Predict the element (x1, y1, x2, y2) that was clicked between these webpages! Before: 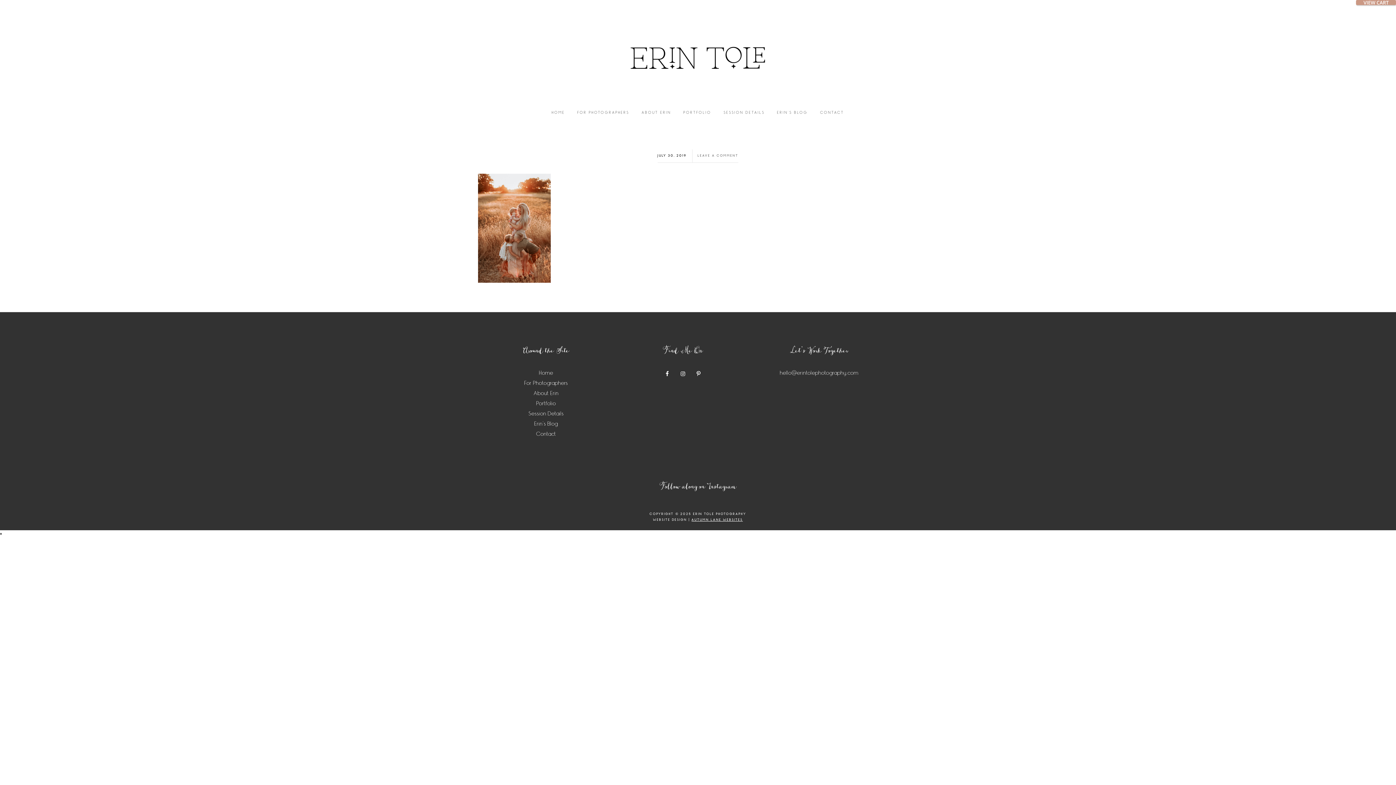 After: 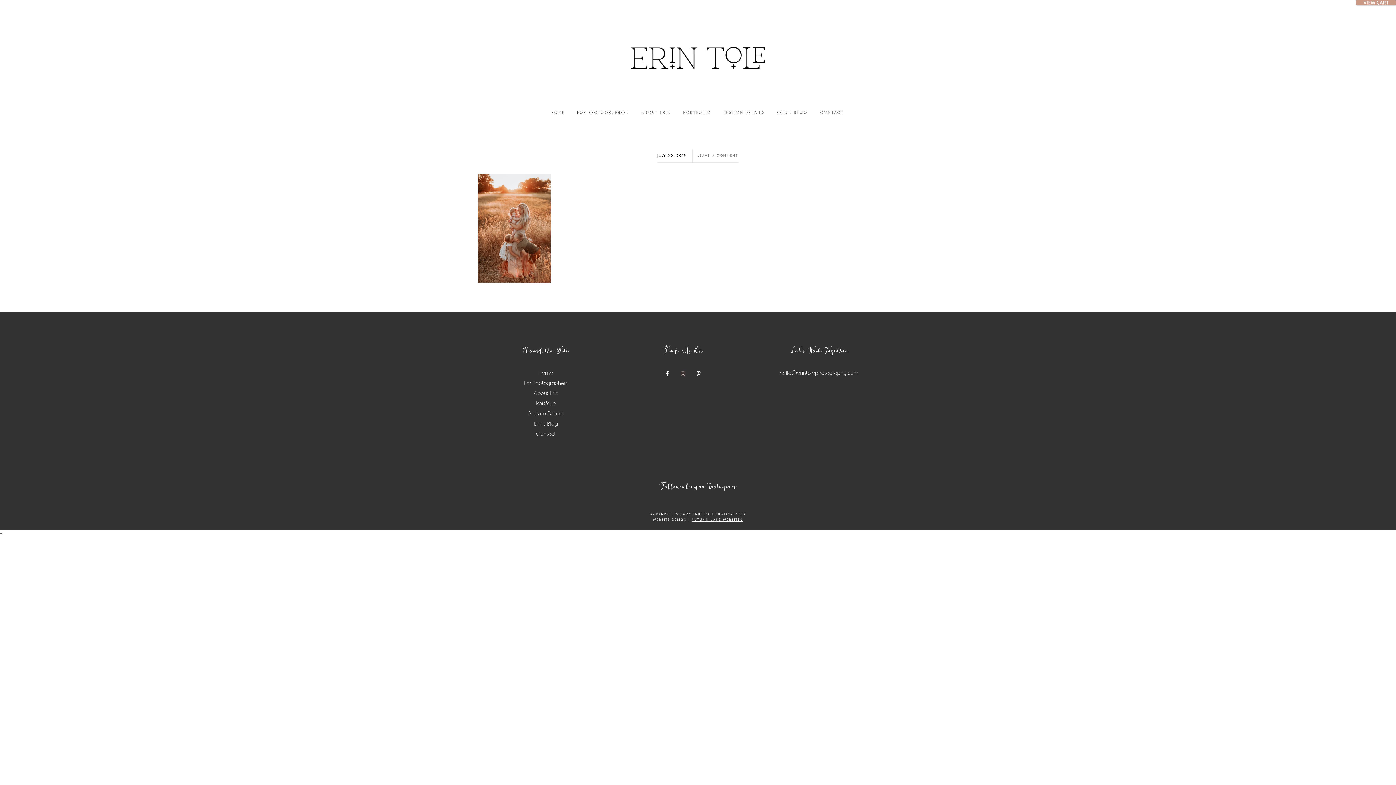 Action: bbox: (677, 368, 688, 379)